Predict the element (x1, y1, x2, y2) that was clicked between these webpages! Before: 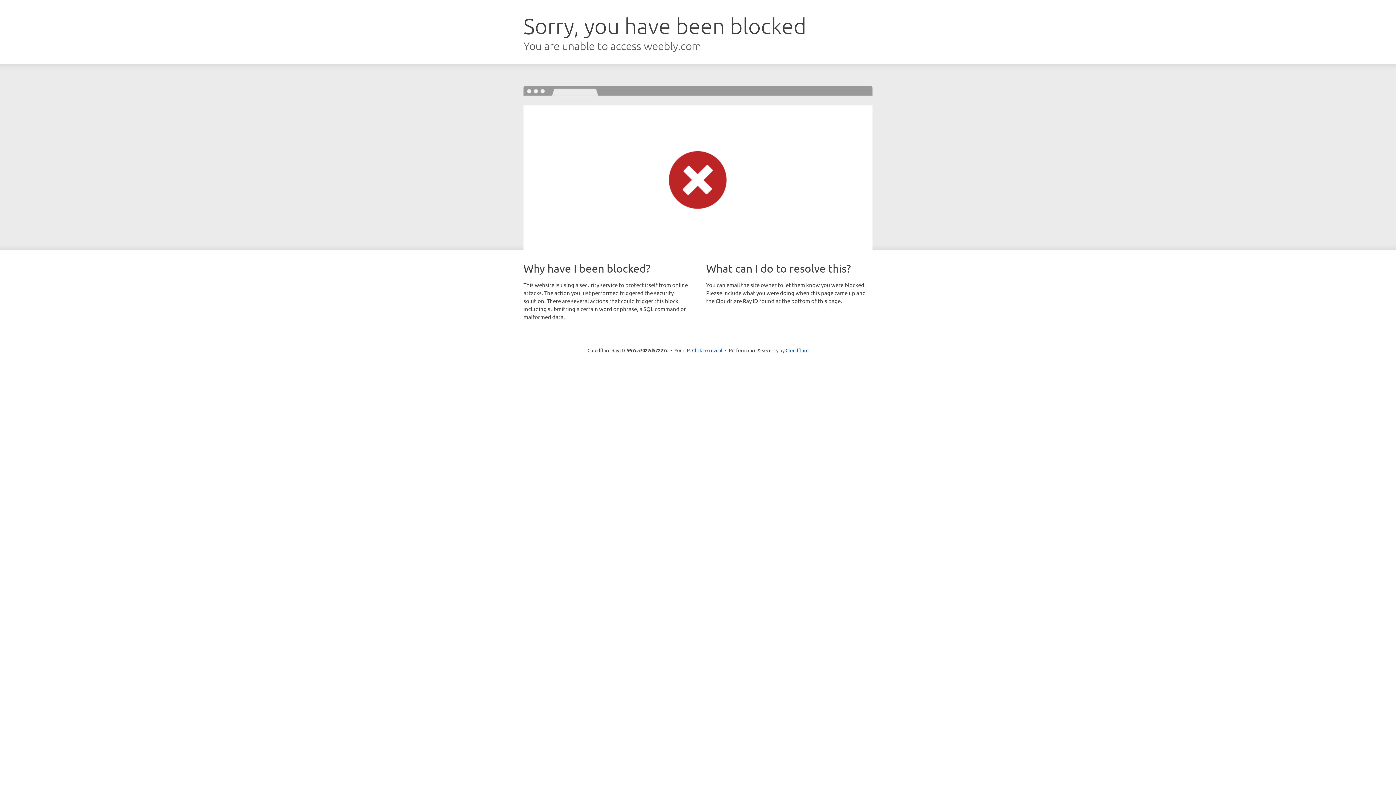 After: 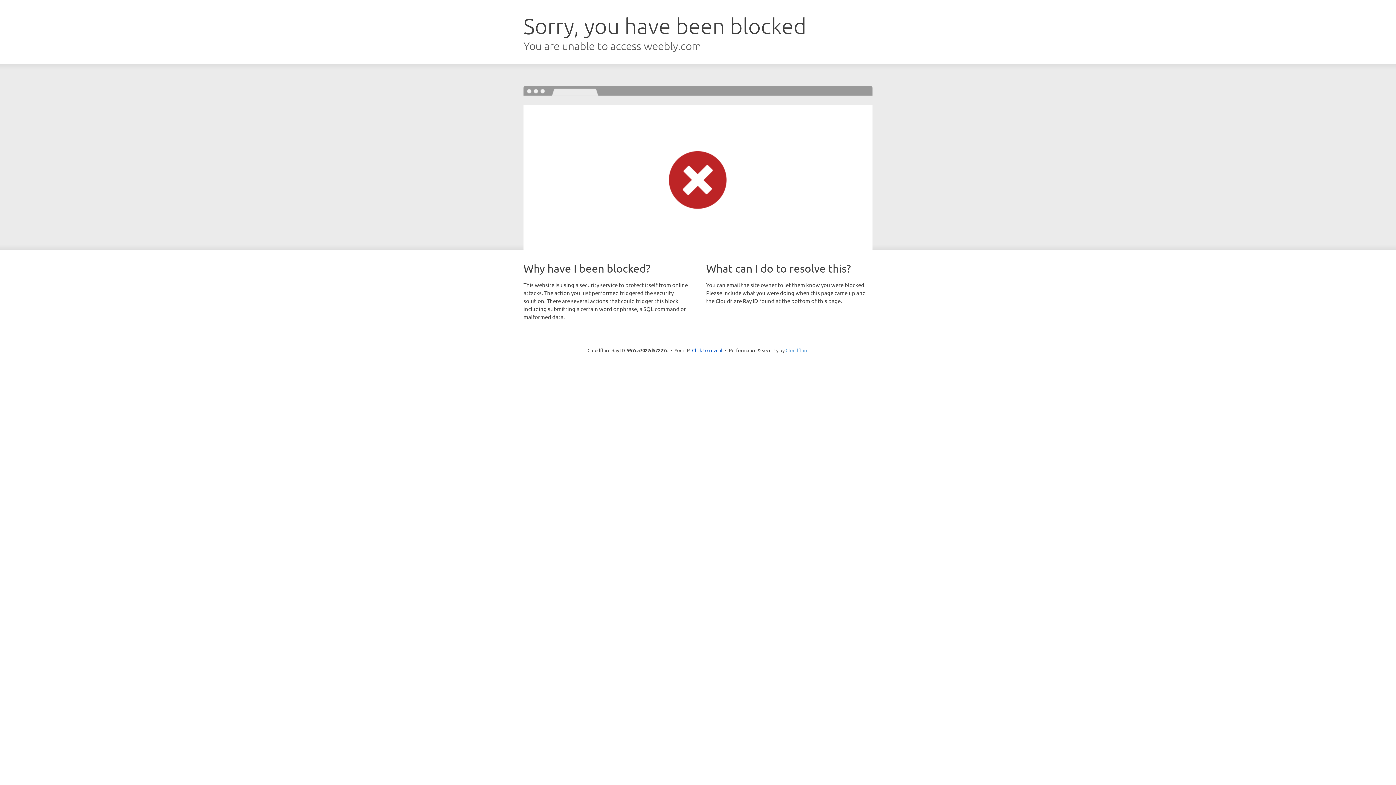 Action: label: Cloudflare bbox: (785, 347, 808, 353)